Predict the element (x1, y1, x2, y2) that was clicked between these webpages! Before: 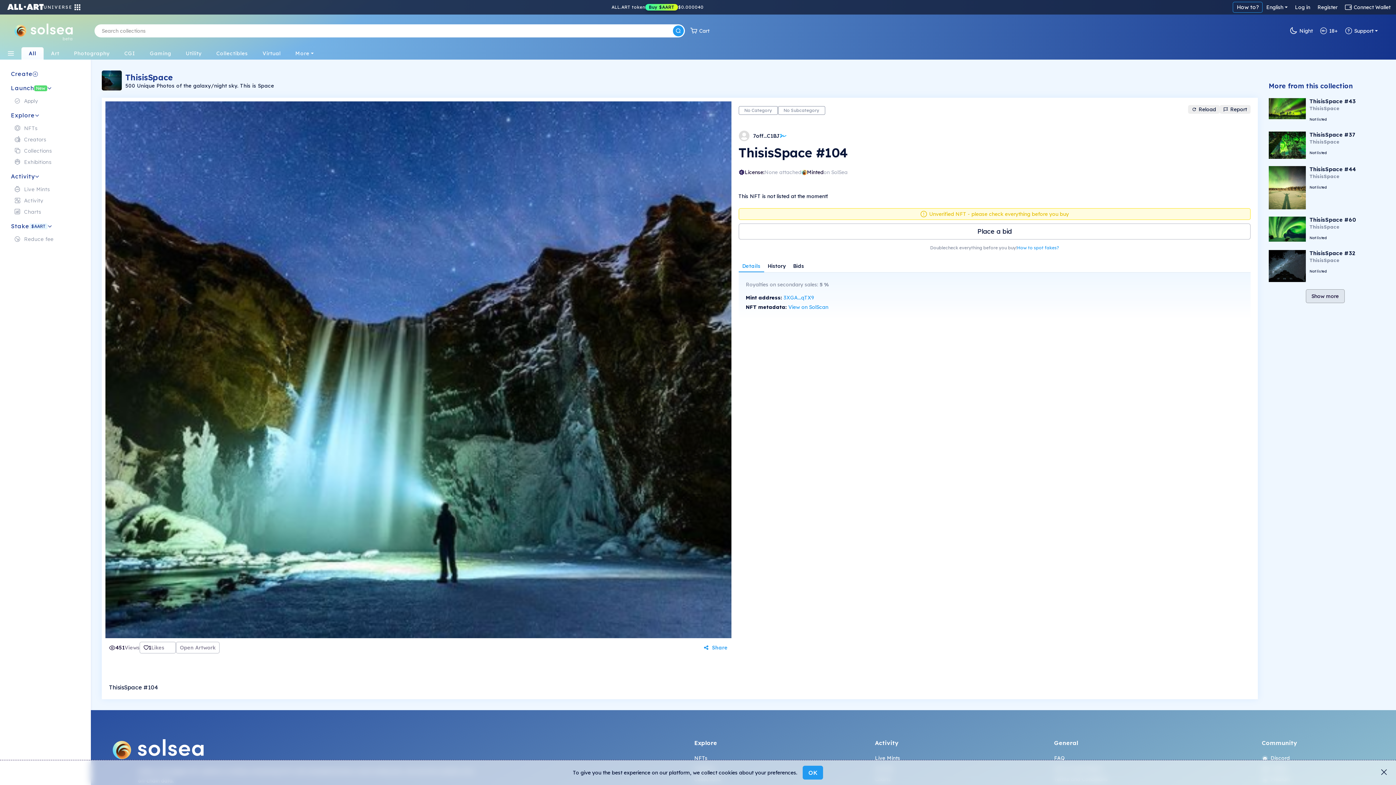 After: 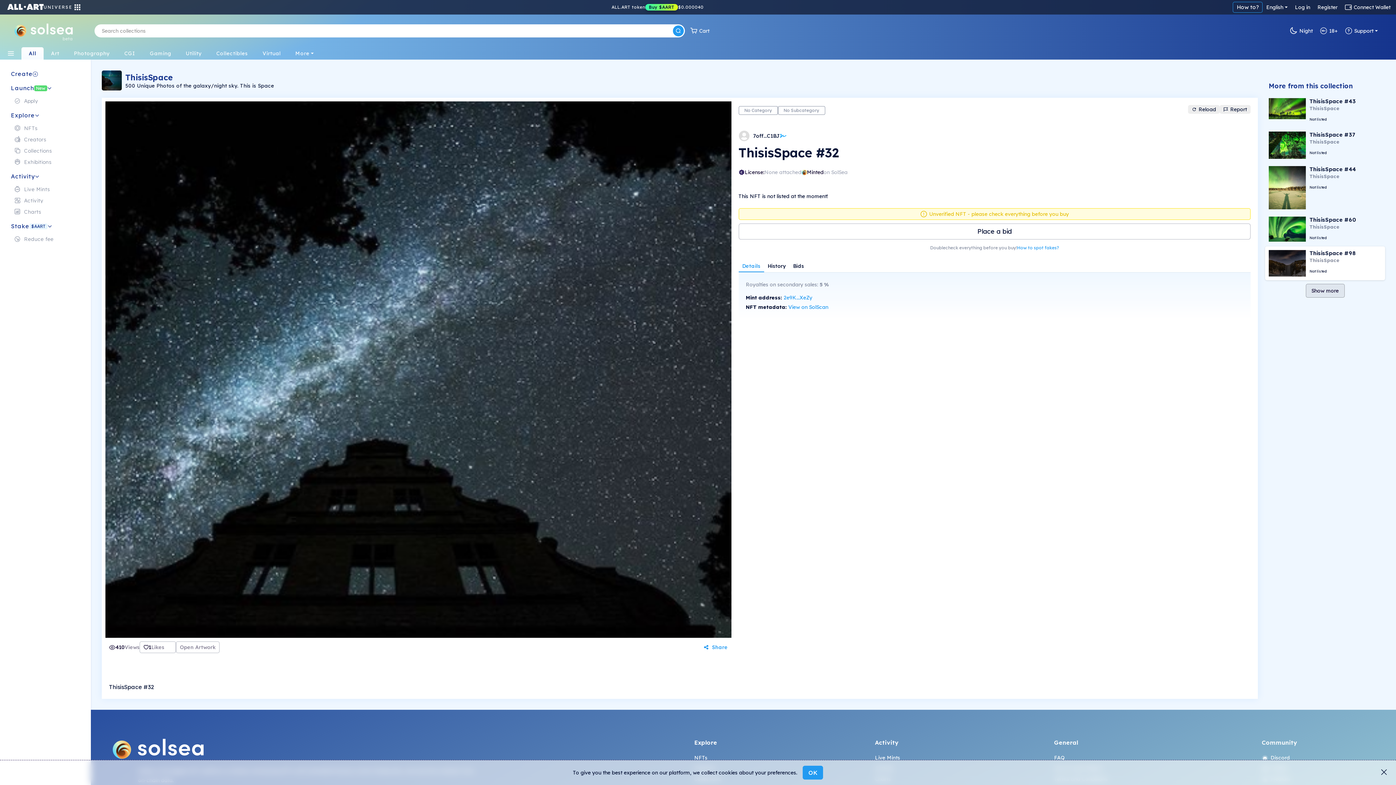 Action: bbox: (1269, 262, 1306, 269)